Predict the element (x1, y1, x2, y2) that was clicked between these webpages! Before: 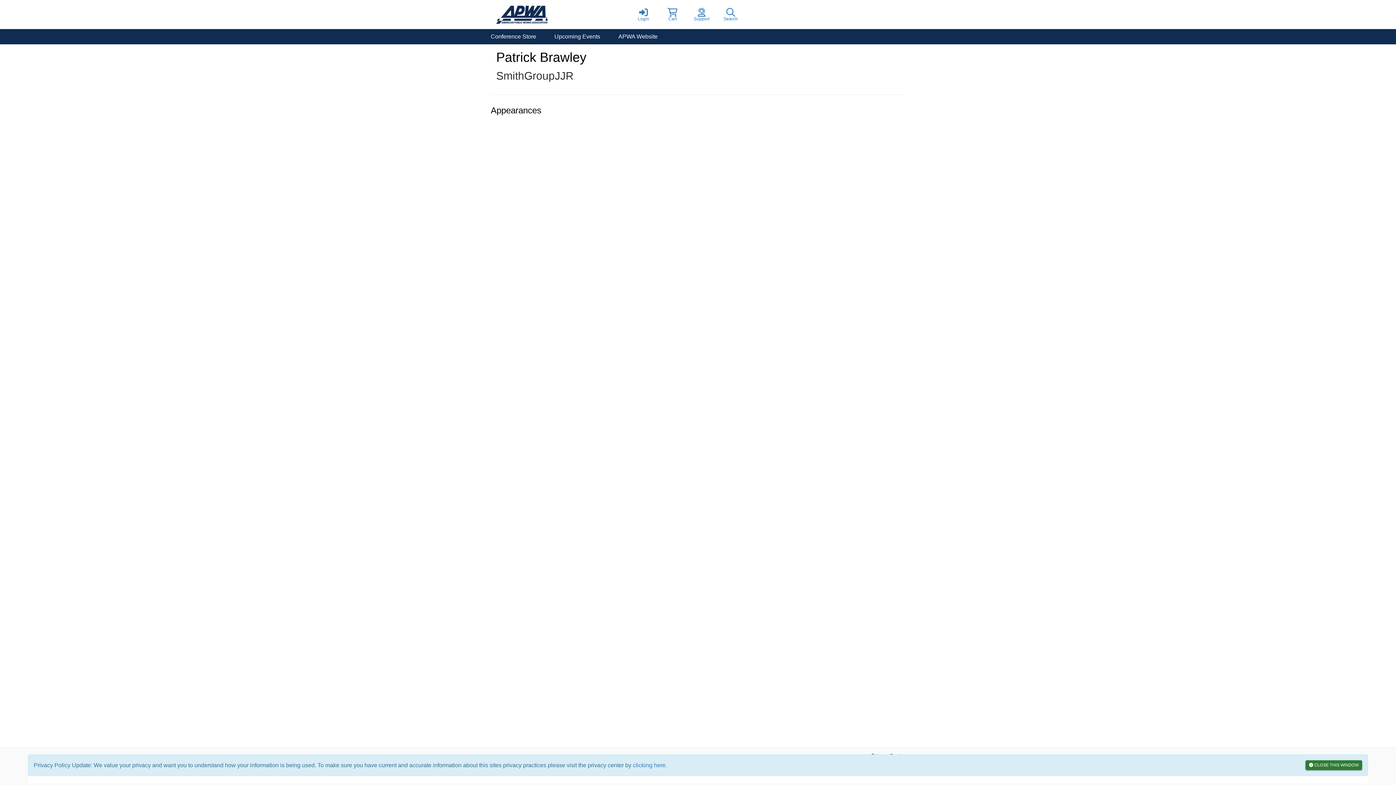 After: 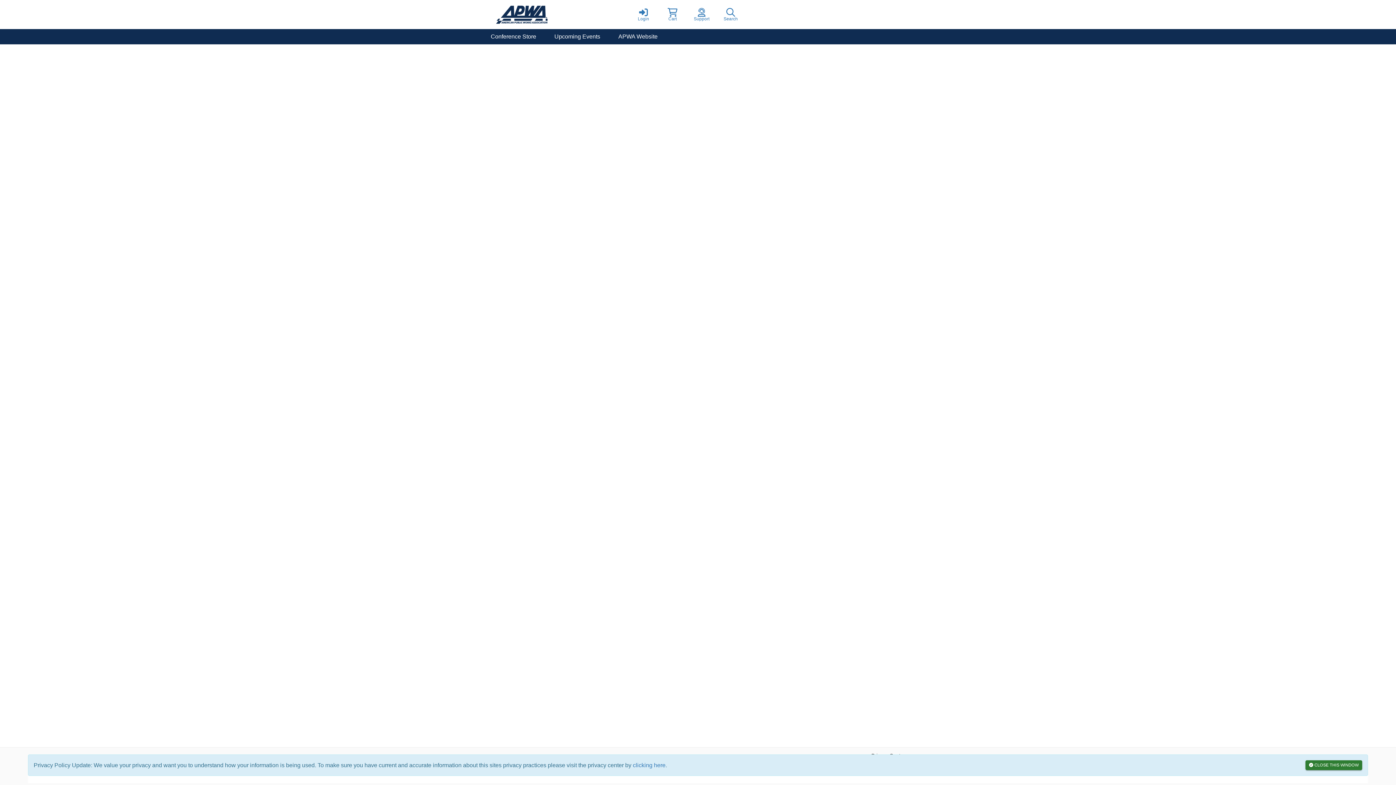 Action: bbox: (481, 29, 545, 44) label: Conference Store